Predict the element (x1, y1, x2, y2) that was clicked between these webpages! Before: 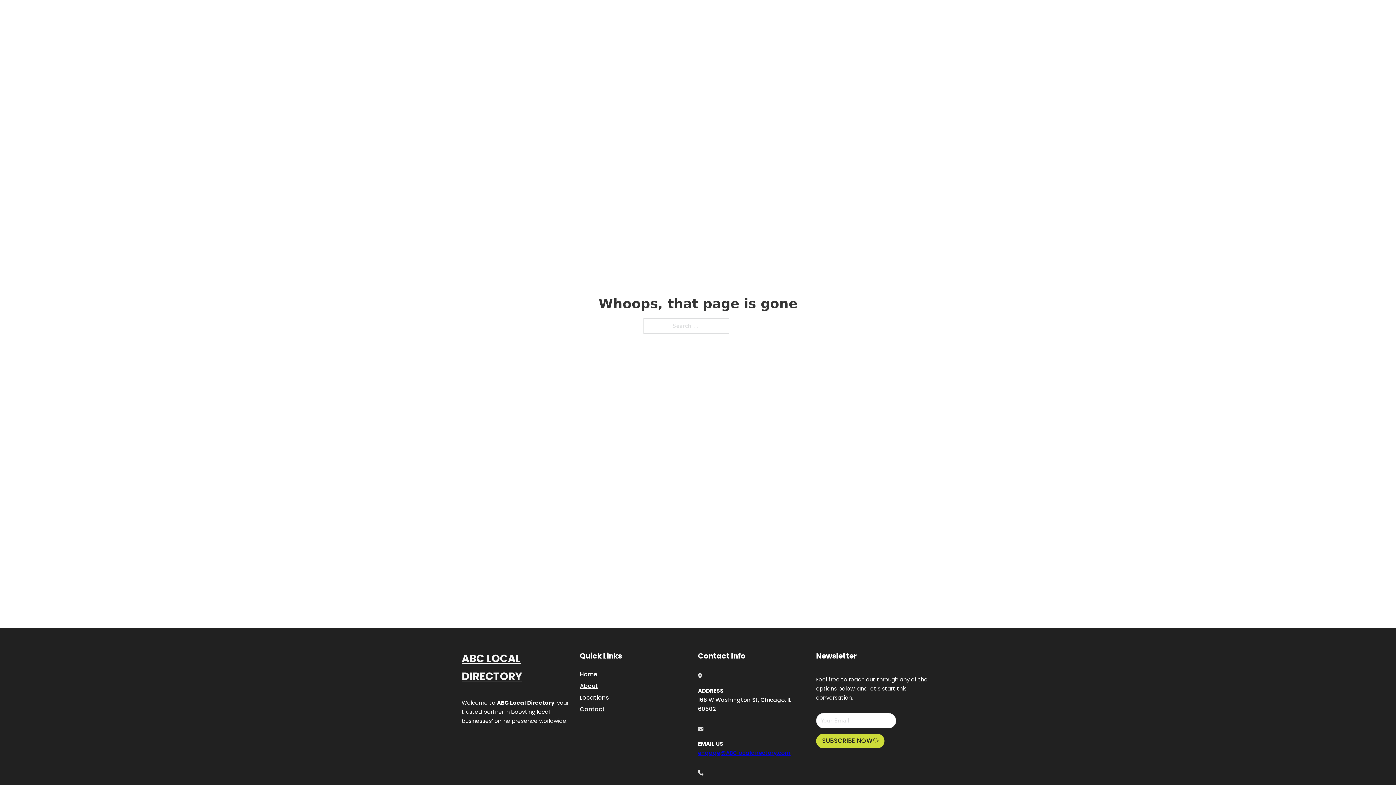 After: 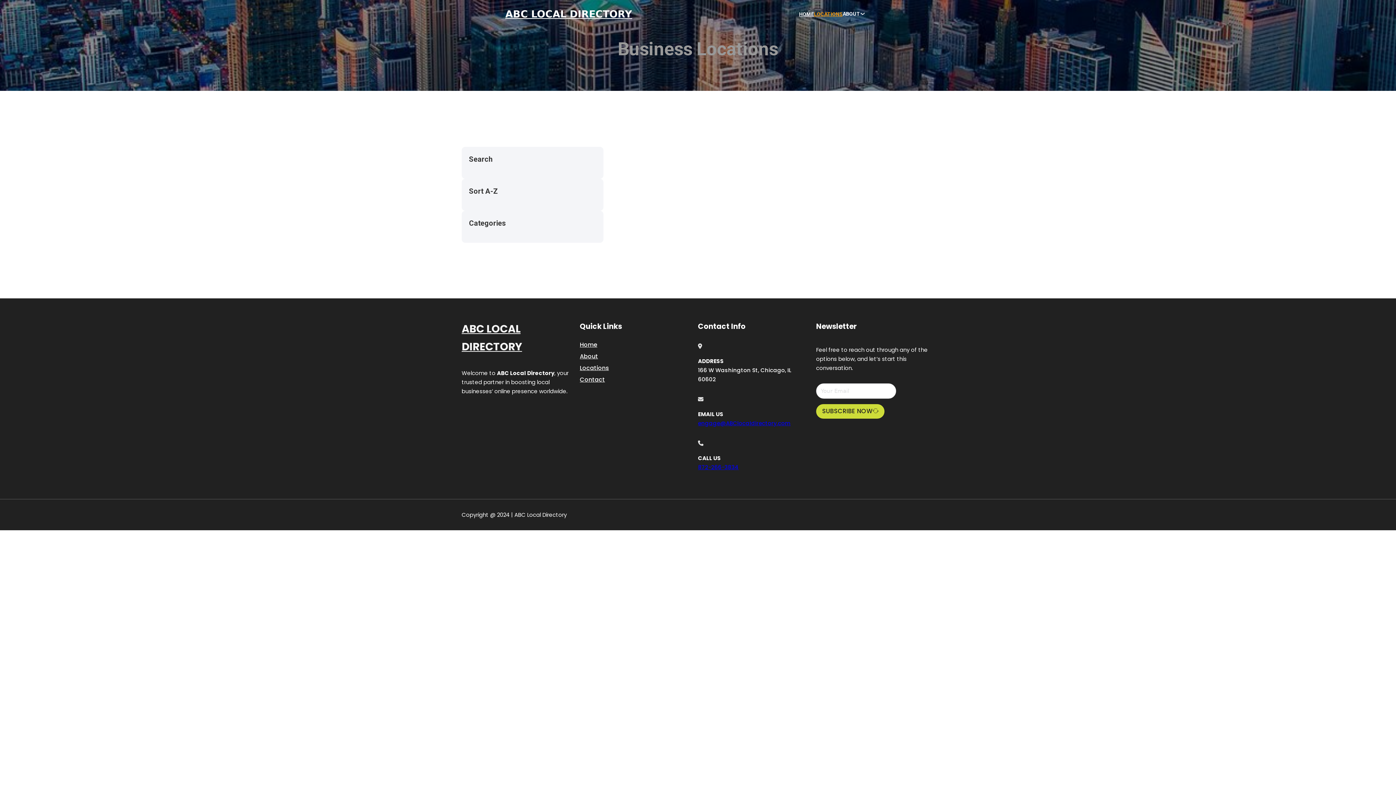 Action: bbox: (580, 693, 609, 702) label: Locations